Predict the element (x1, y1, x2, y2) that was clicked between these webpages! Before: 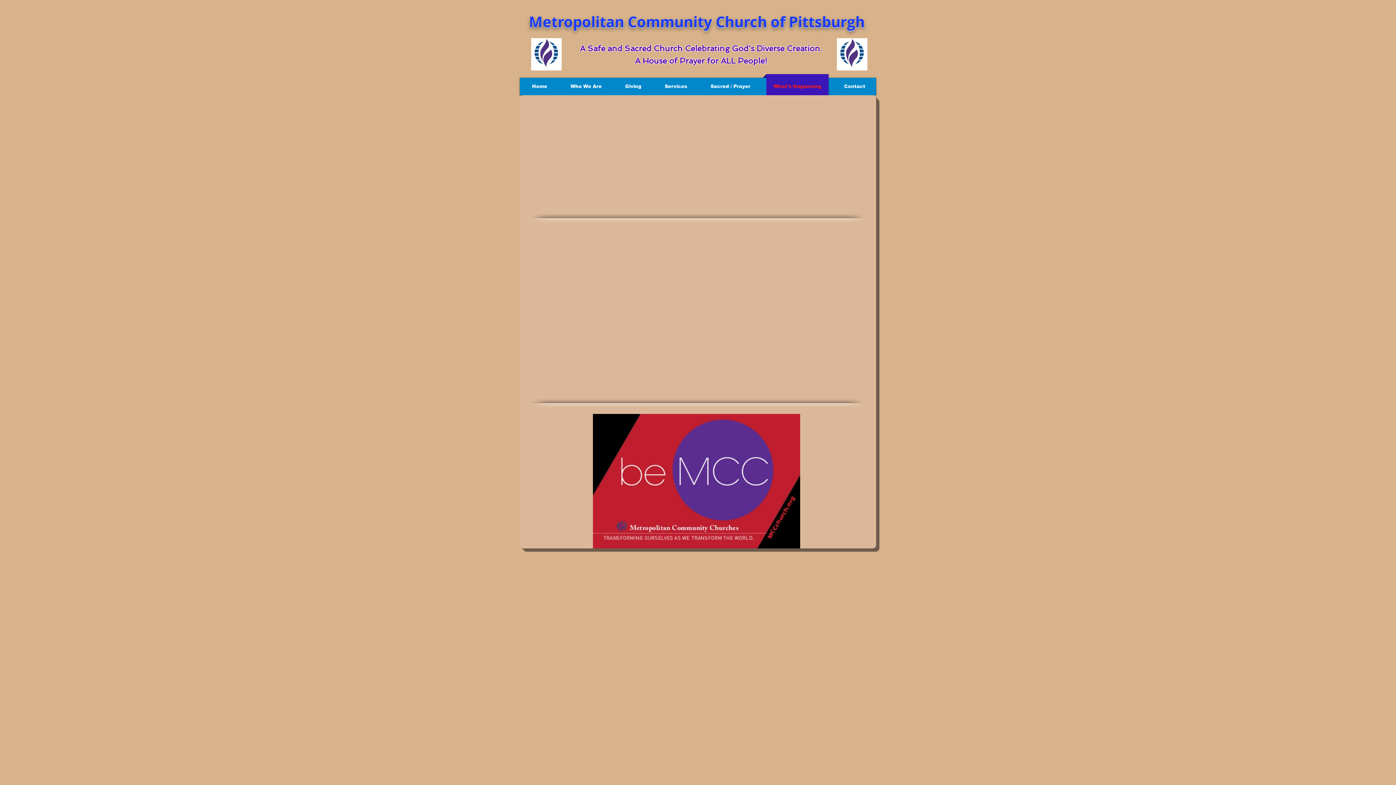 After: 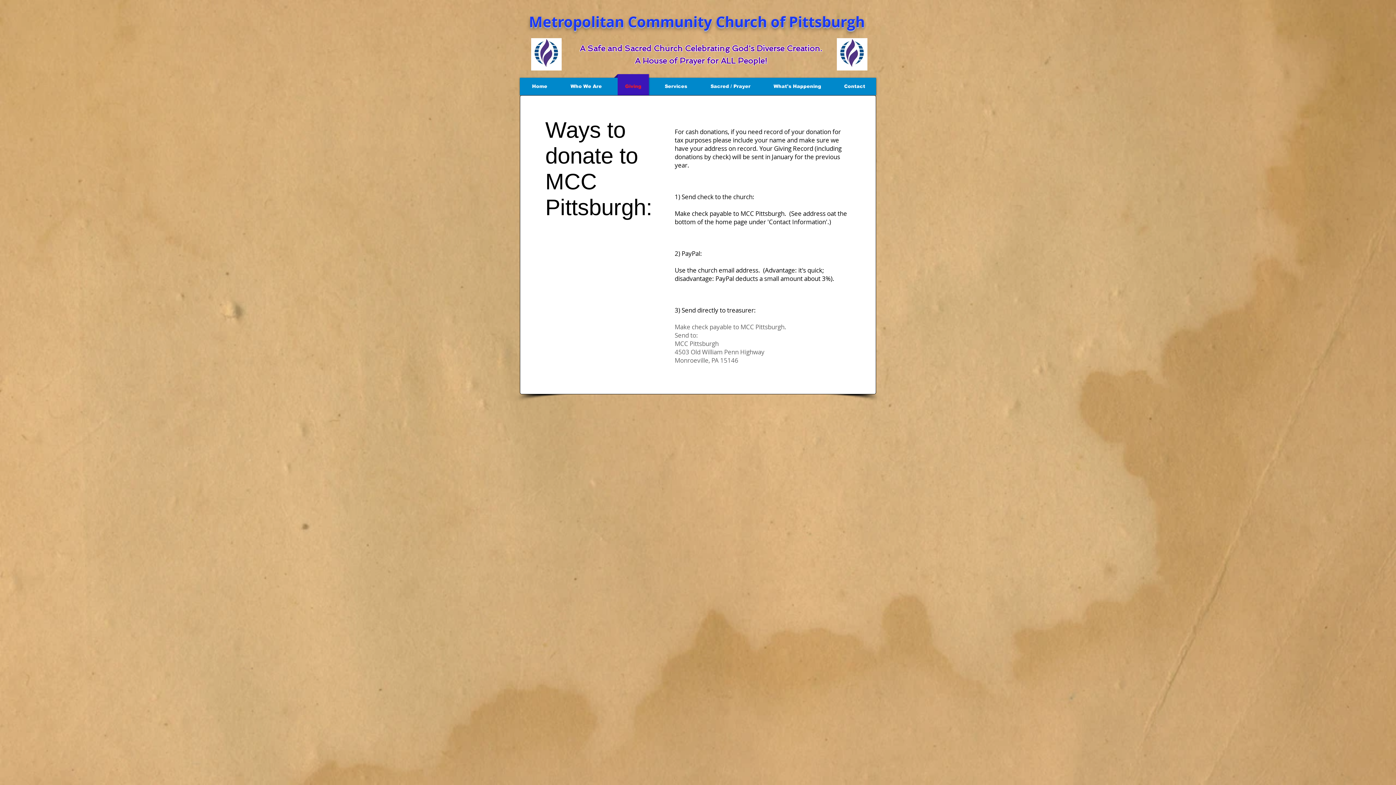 Action: label: Giving bbox: (614, 74, 652, 98)